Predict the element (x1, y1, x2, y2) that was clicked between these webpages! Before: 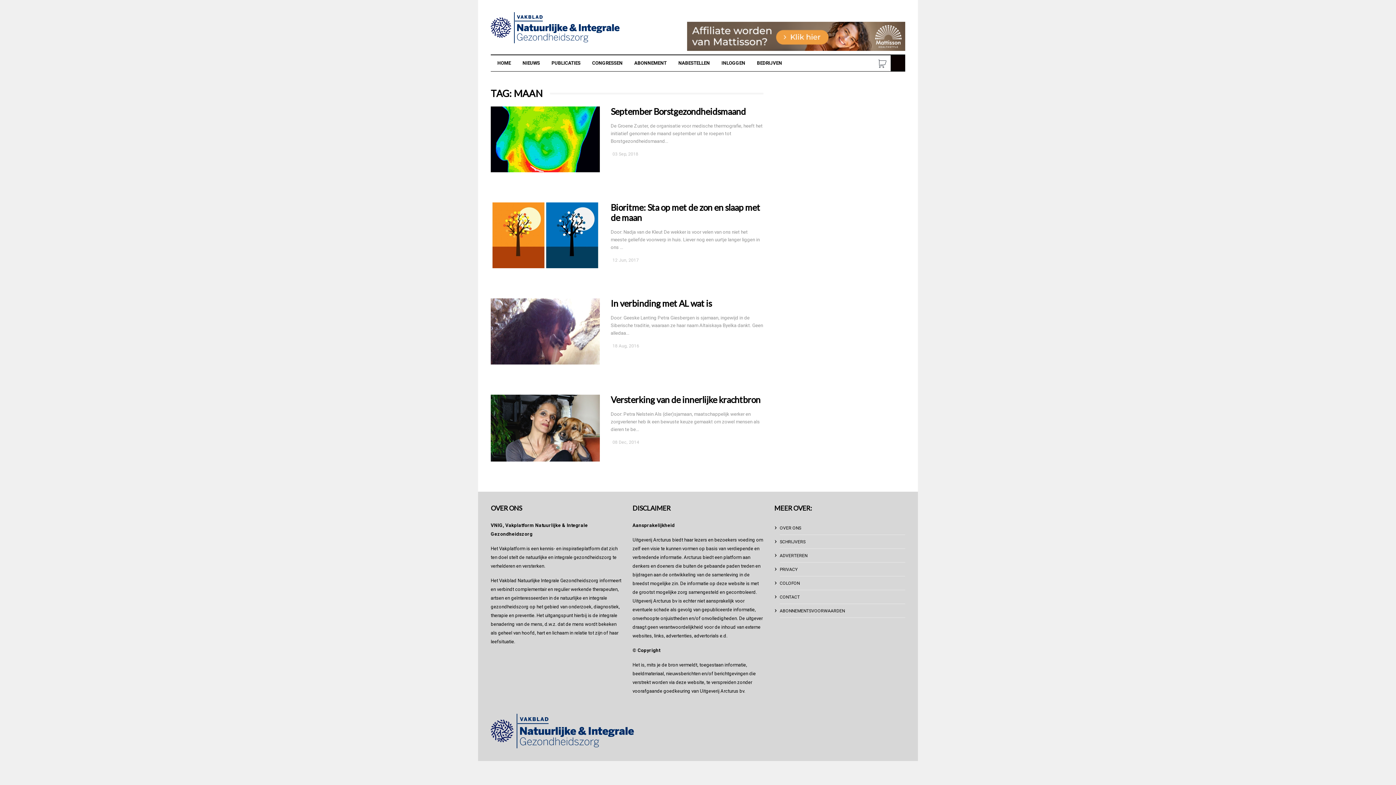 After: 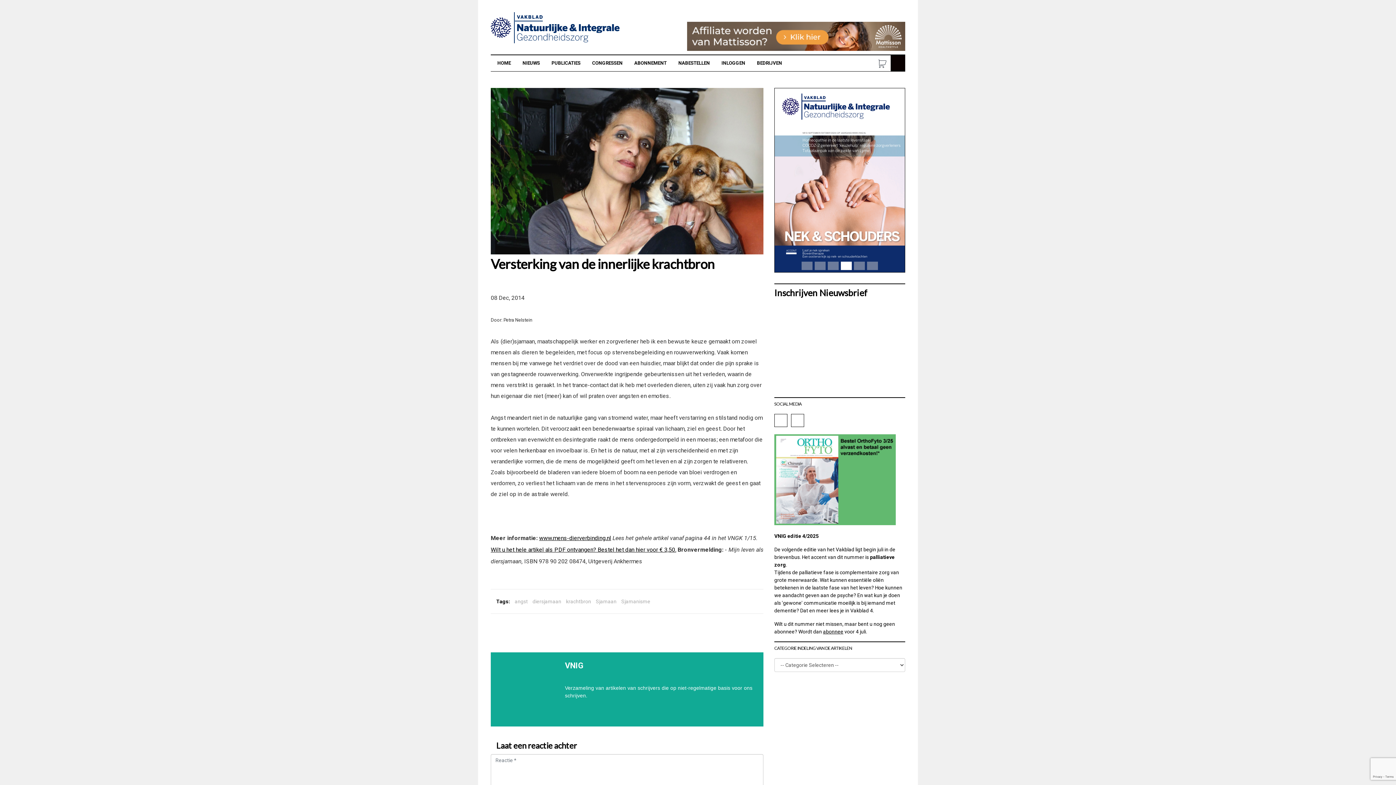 Action: label: Versterking van de innerlijke krachtbron bbox: (610, 394, 760, 405)